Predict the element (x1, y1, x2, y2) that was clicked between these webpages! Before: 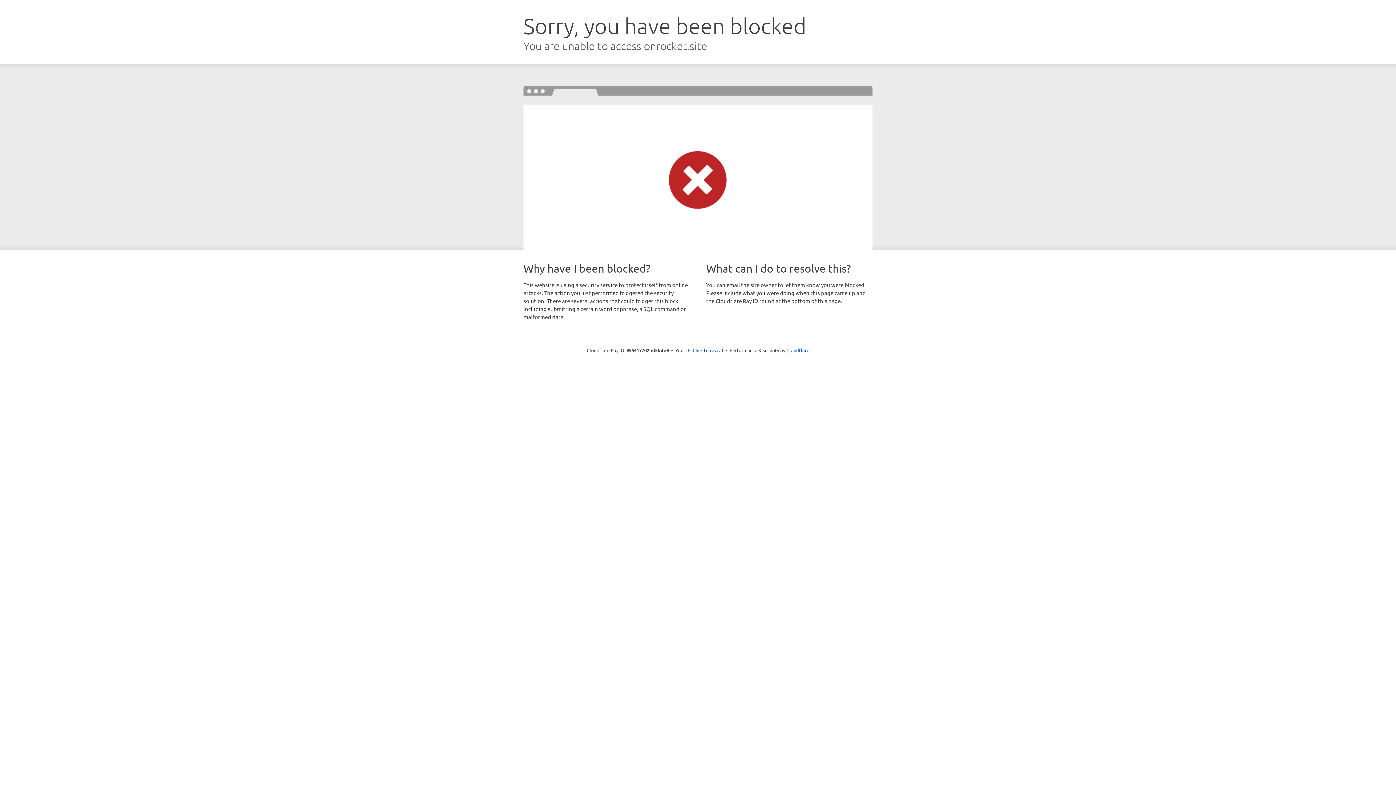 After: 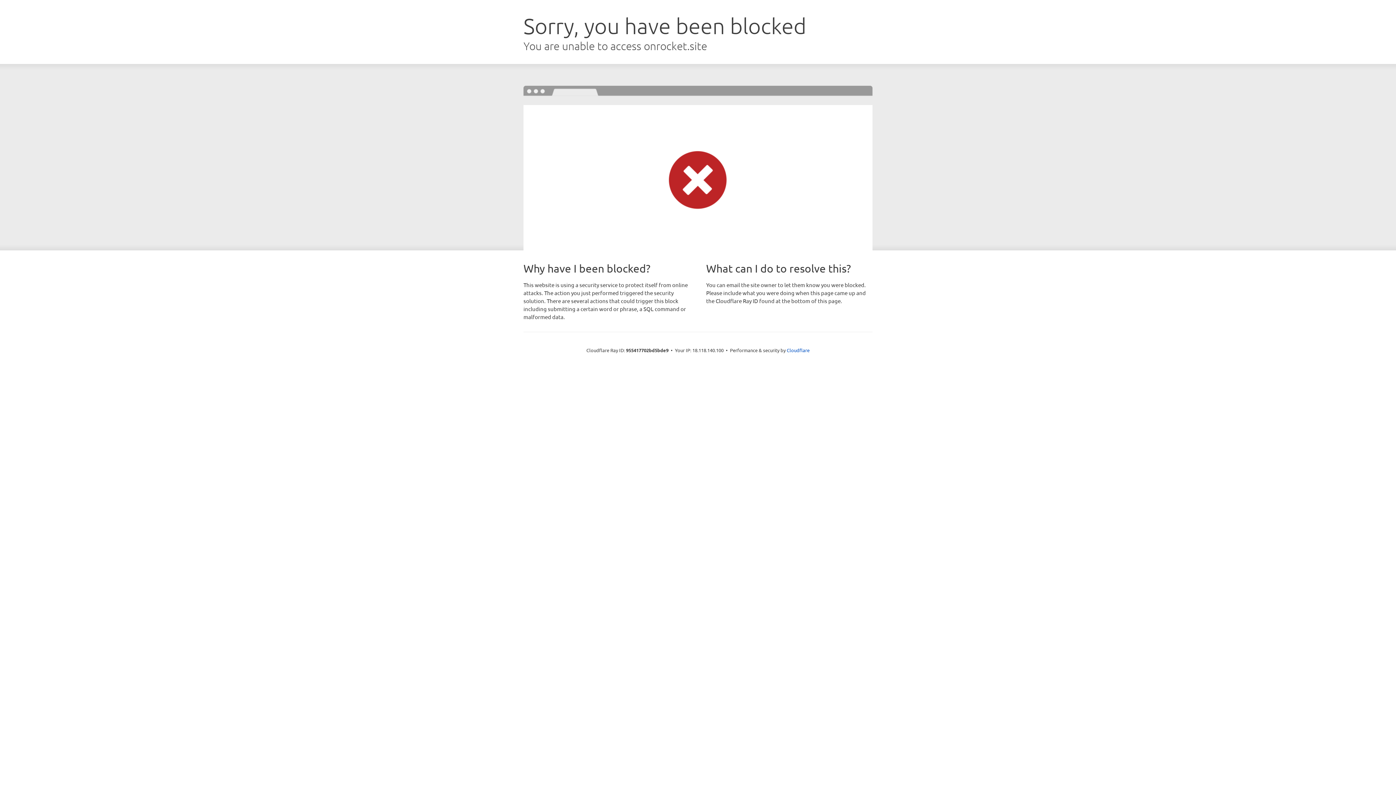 Action: label: Click to reveal bbox: (692, 346, 723, 353)